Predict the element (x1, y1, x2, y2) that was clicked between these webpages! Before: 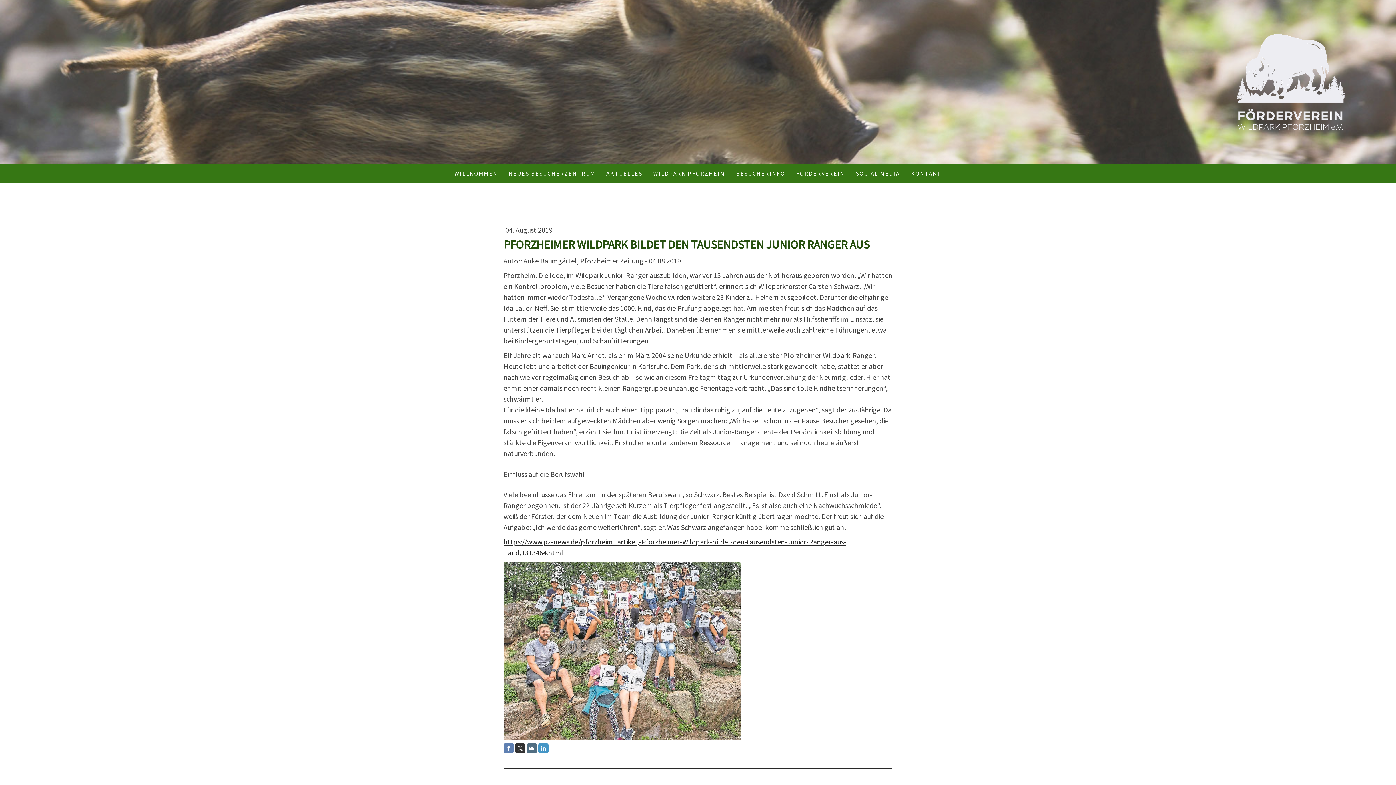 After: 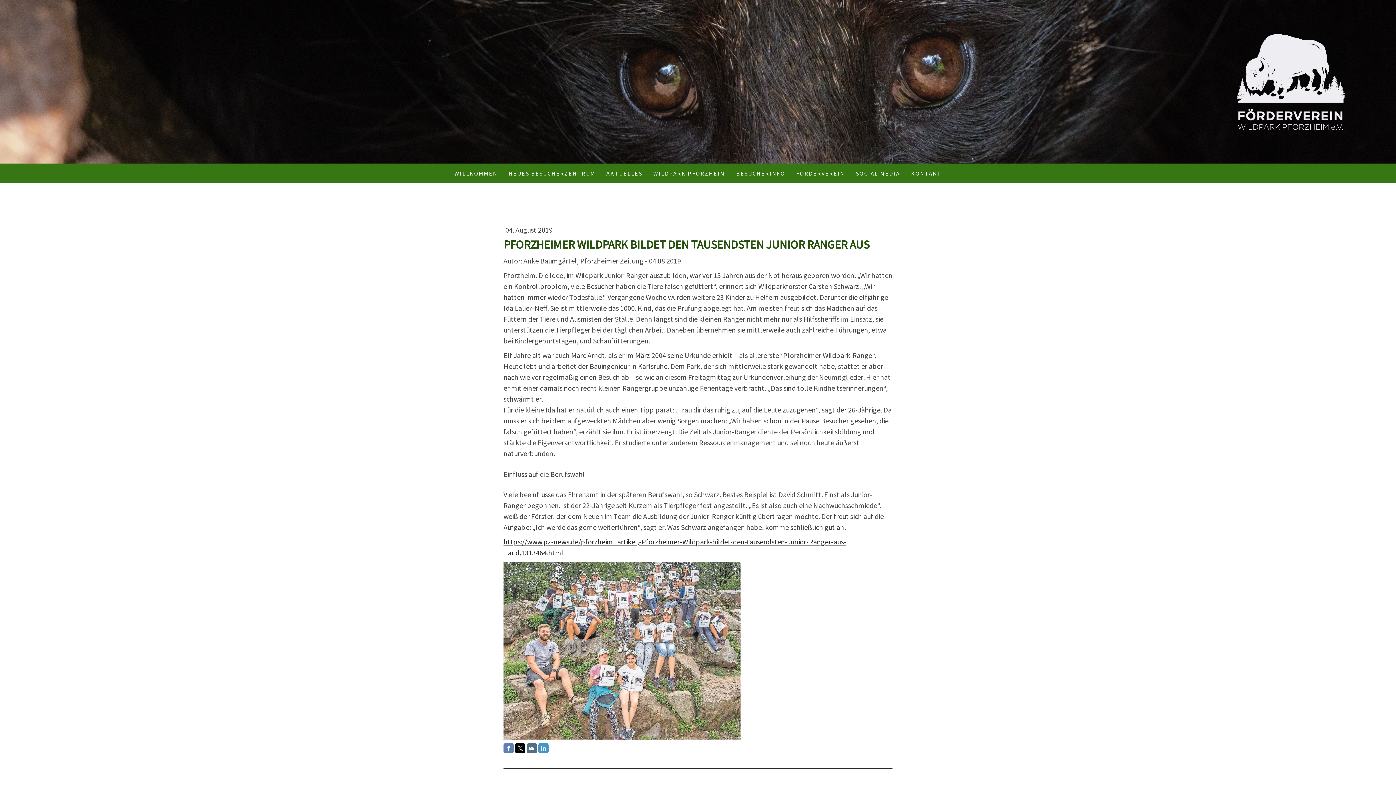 Action: bbox: (515, 743, 525, 753)